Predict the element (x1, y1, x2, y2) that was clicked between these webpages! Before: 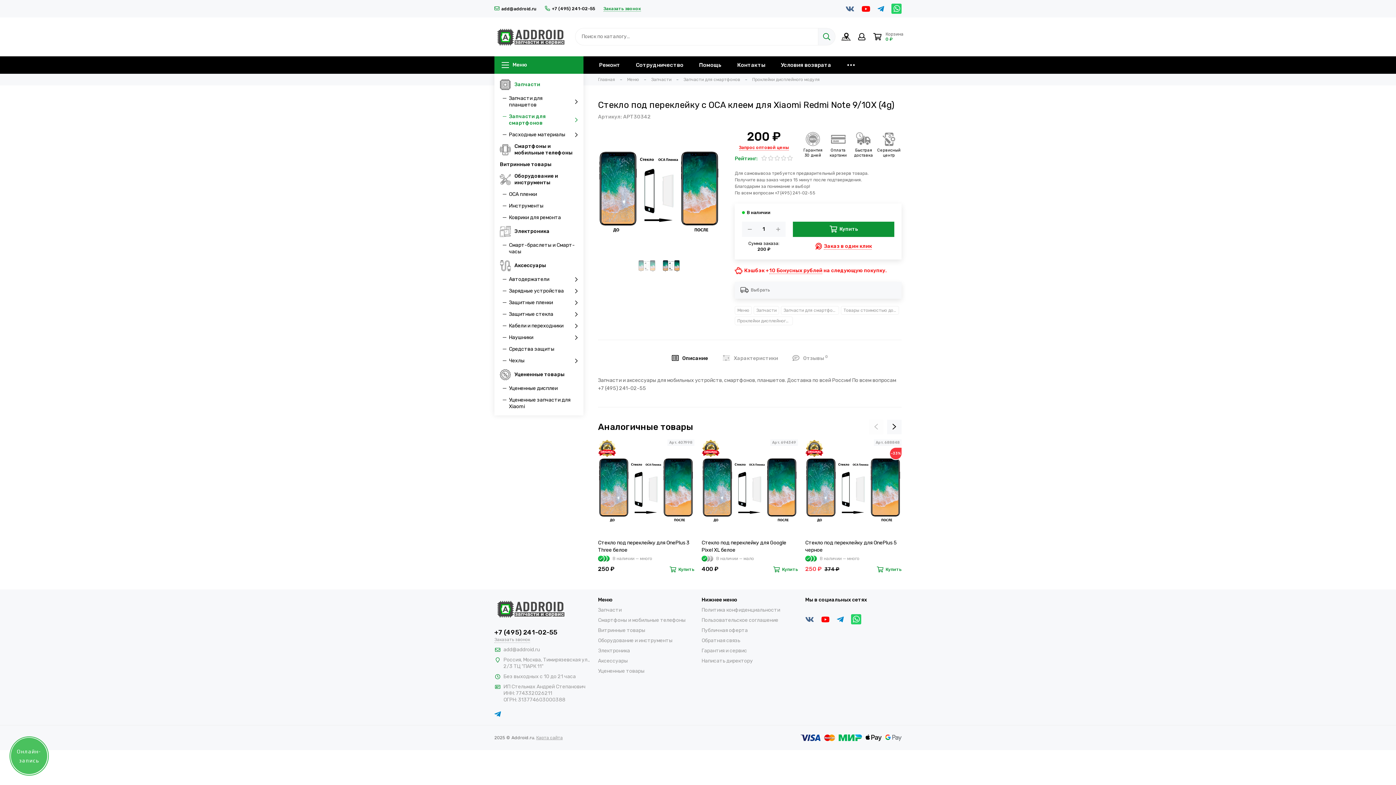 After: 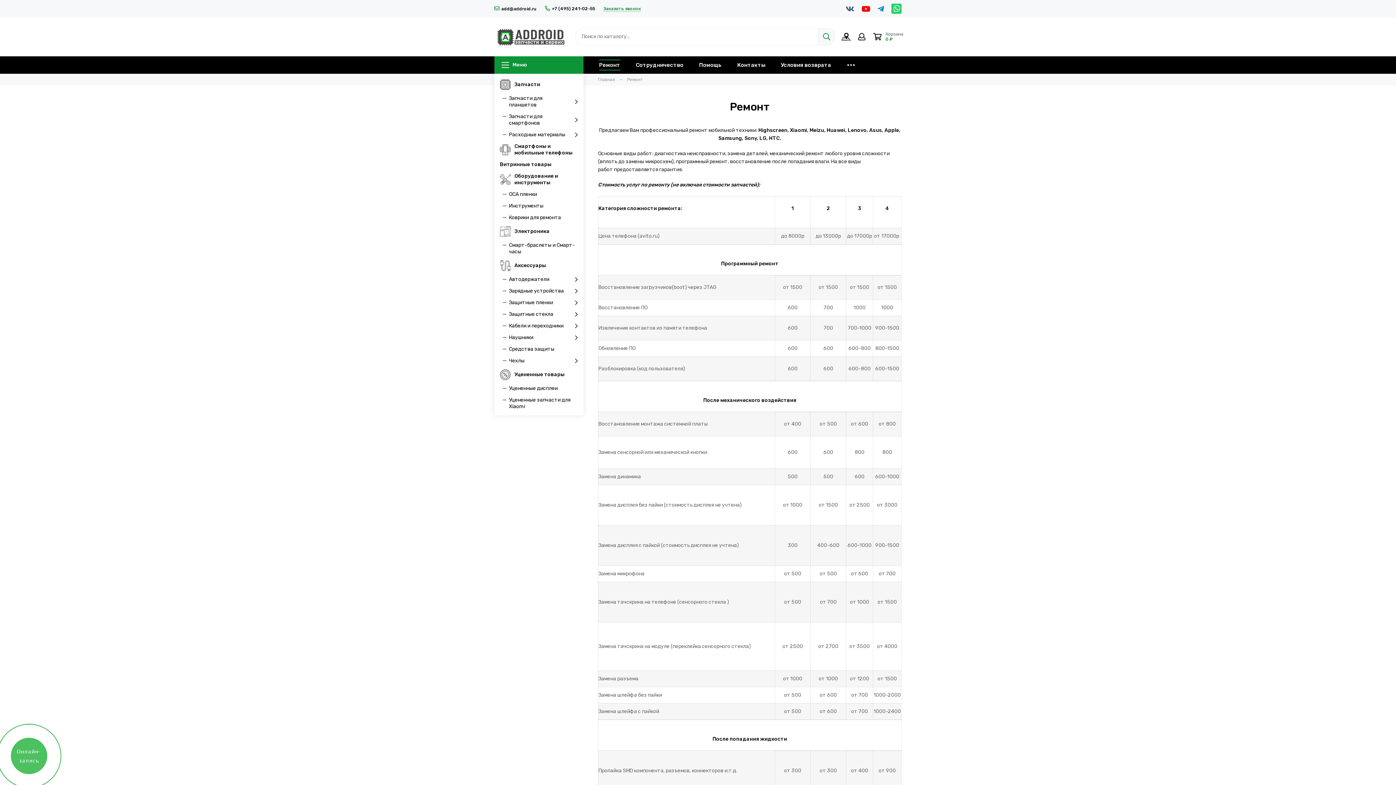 Action: label: Ремонт bbox: (599, 56, 620, 73)